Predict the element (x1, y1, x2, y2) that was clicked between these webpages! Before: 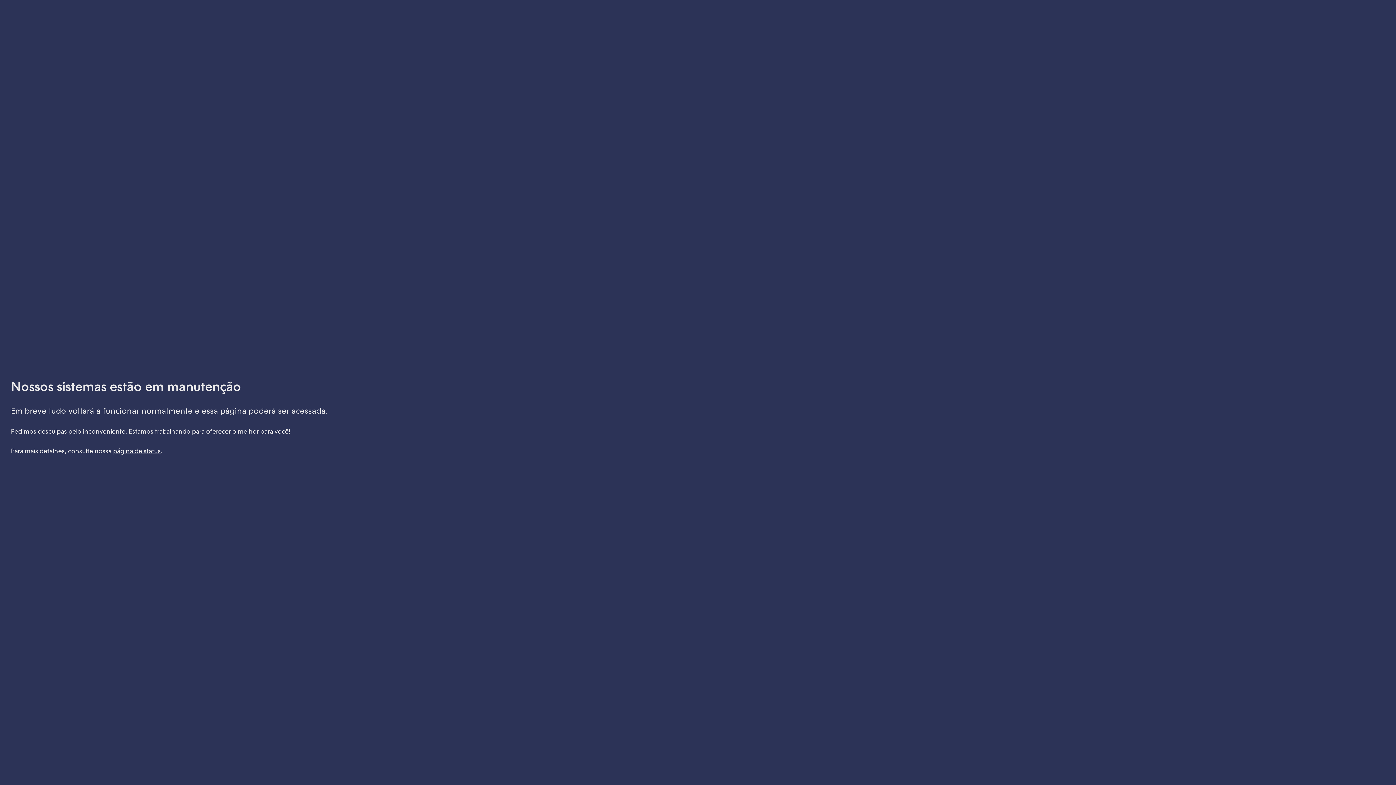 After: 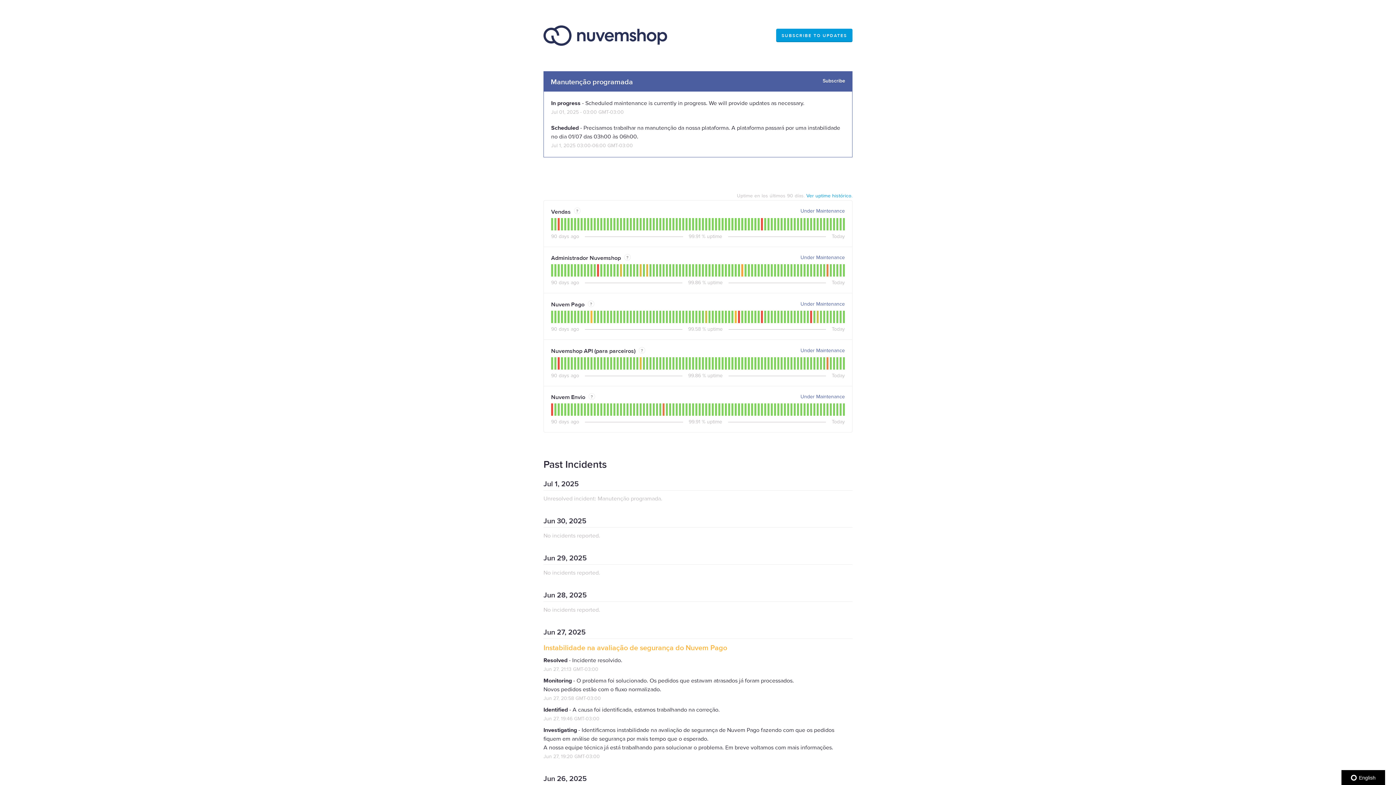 Action: label: página de status bbox: (113, 447, 160, 454)